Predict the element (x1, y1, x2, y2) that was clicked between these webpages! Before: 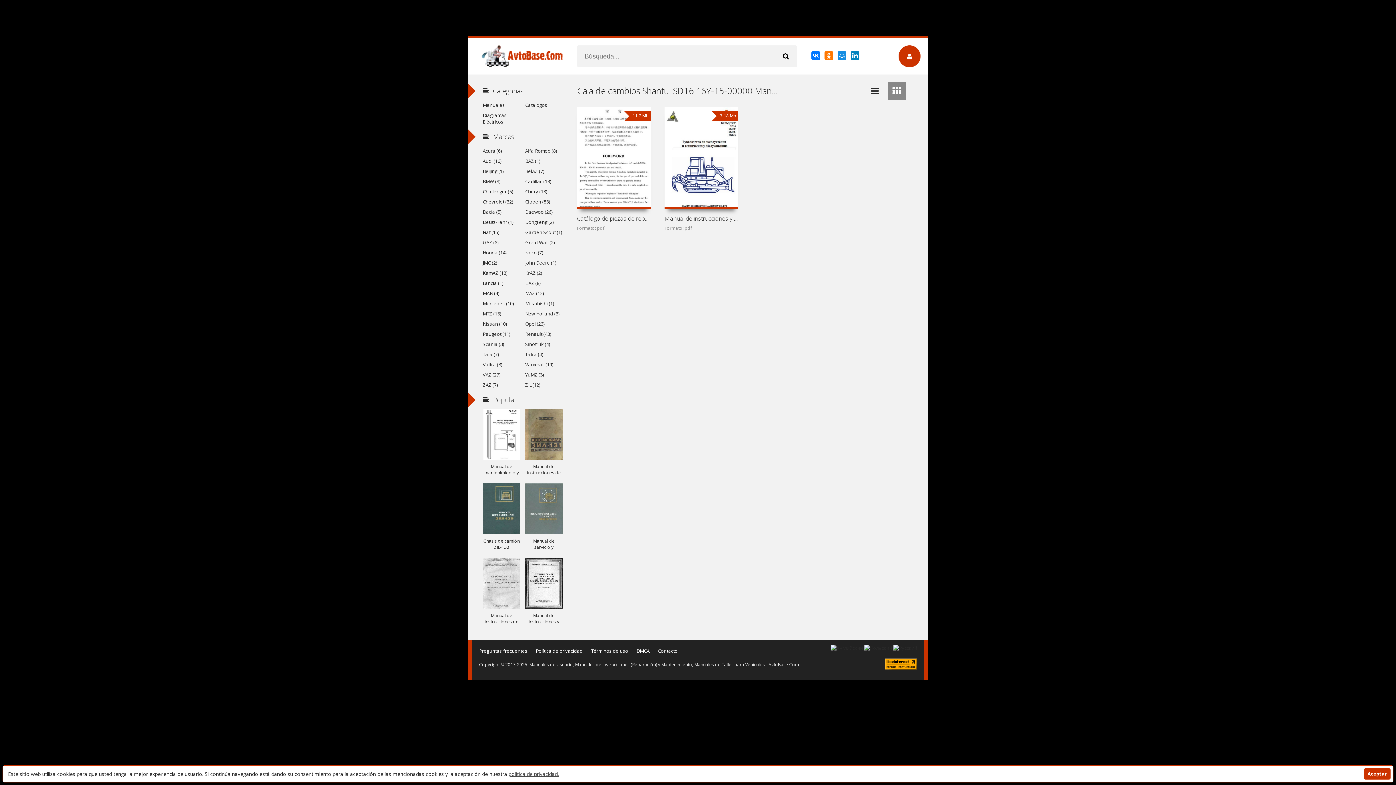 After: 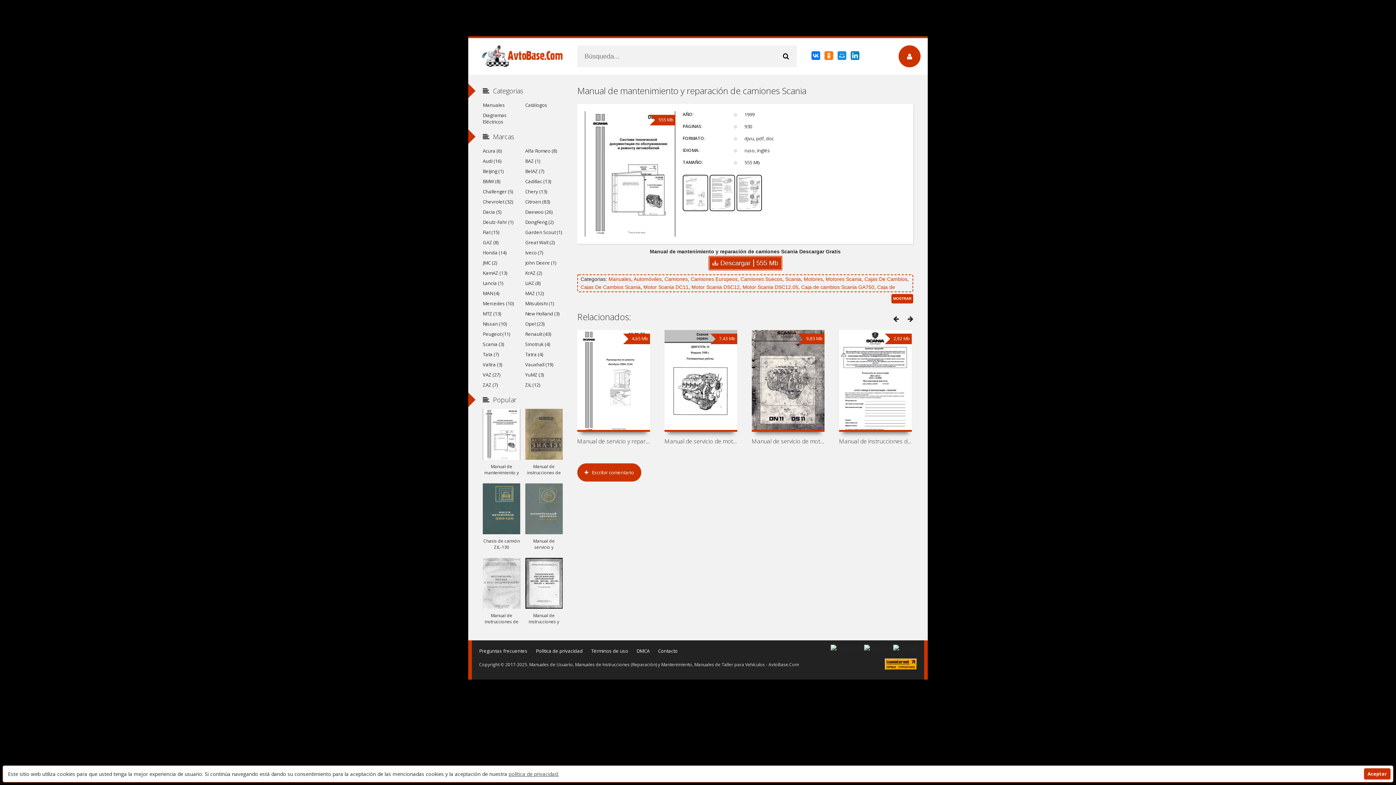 Action: bbox: (482, 409, 520, 476) label: Manual de mantenimiento y reparación de camiones Scania